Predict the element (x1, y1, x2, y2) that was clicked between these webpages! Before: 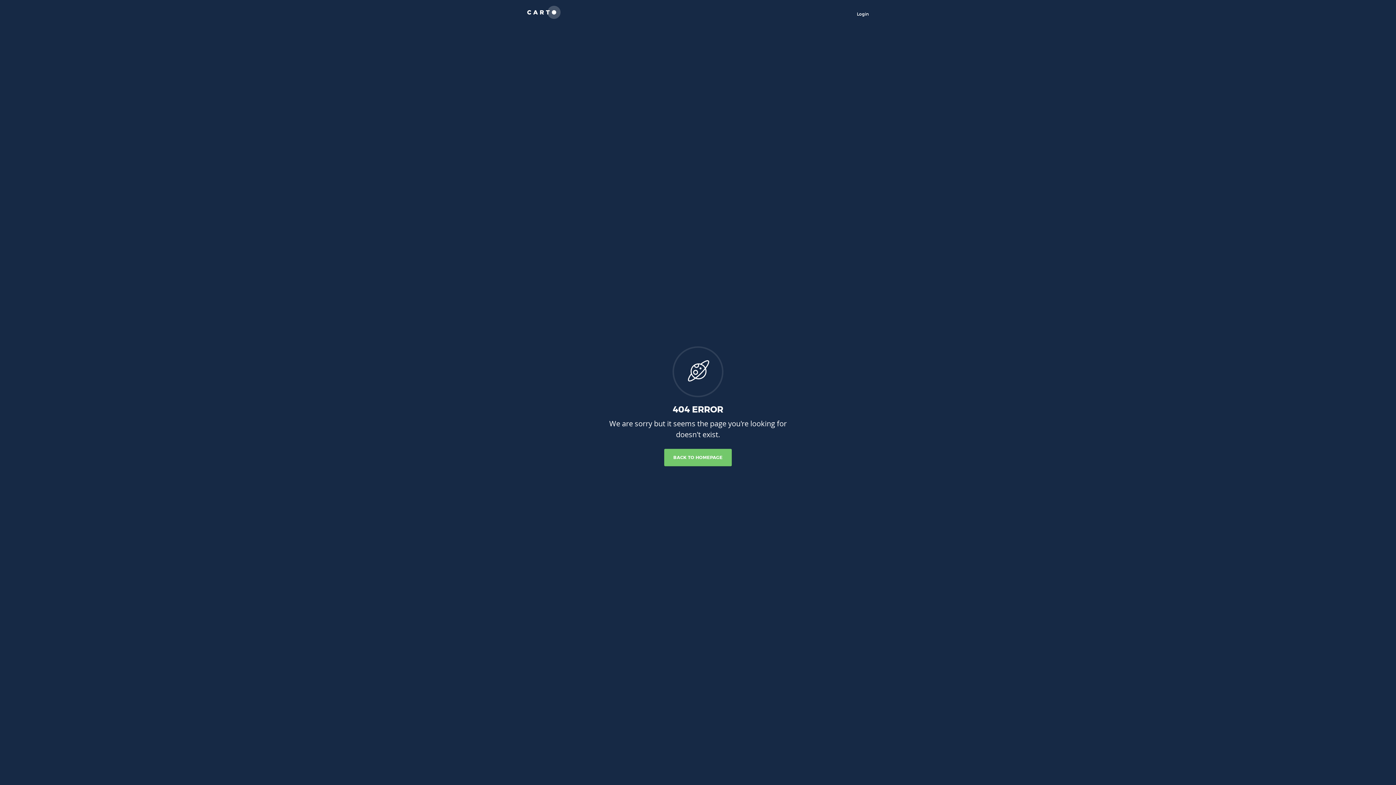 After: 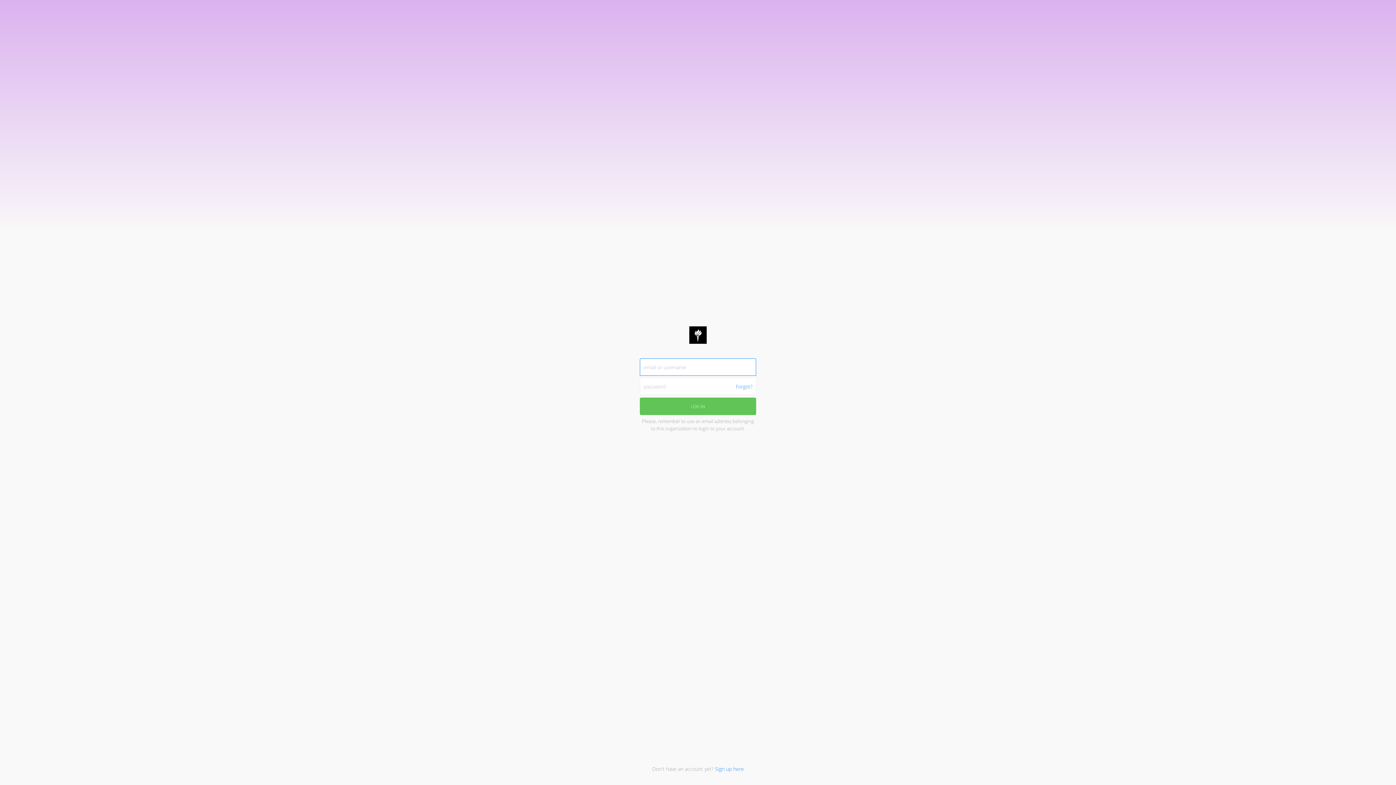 Action: bbox: (857, 11, 869, 16) label: Login